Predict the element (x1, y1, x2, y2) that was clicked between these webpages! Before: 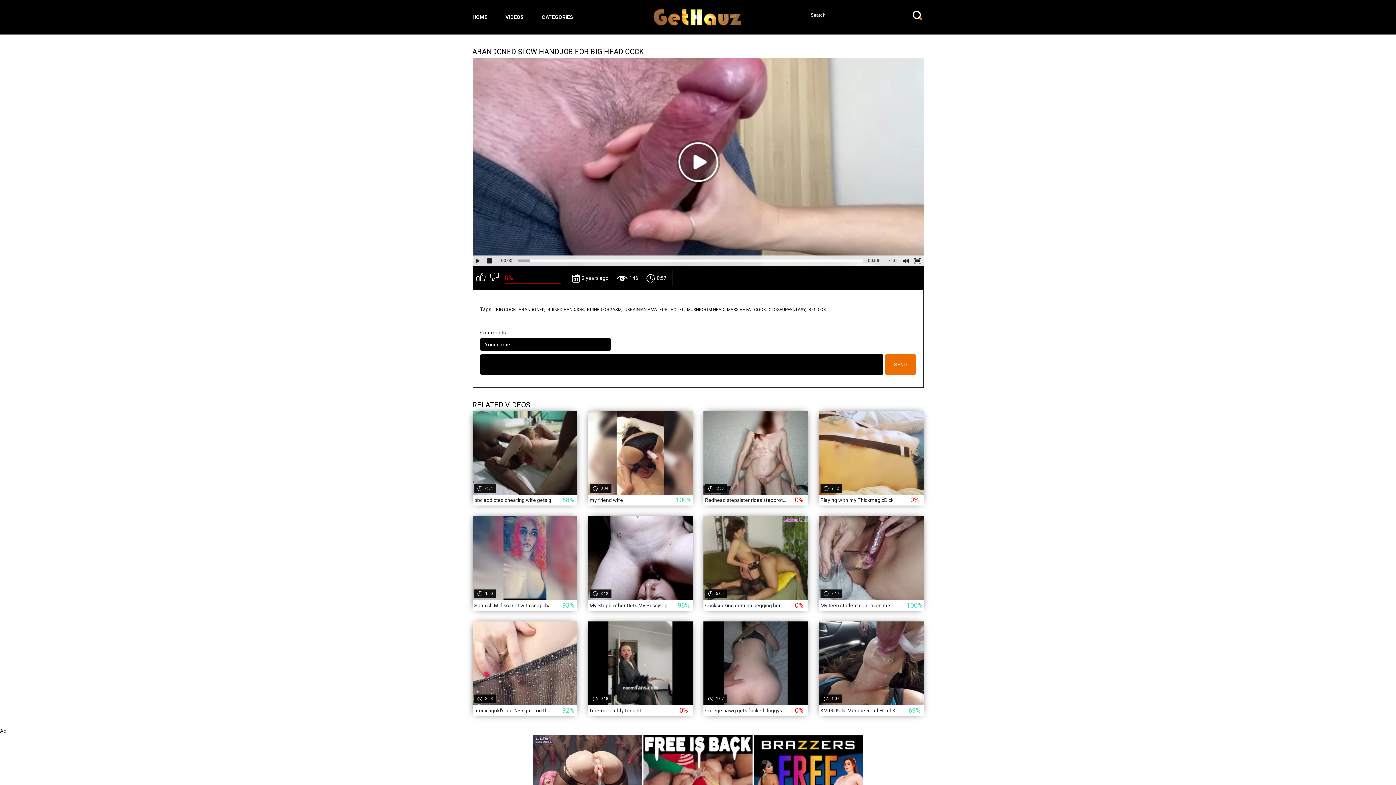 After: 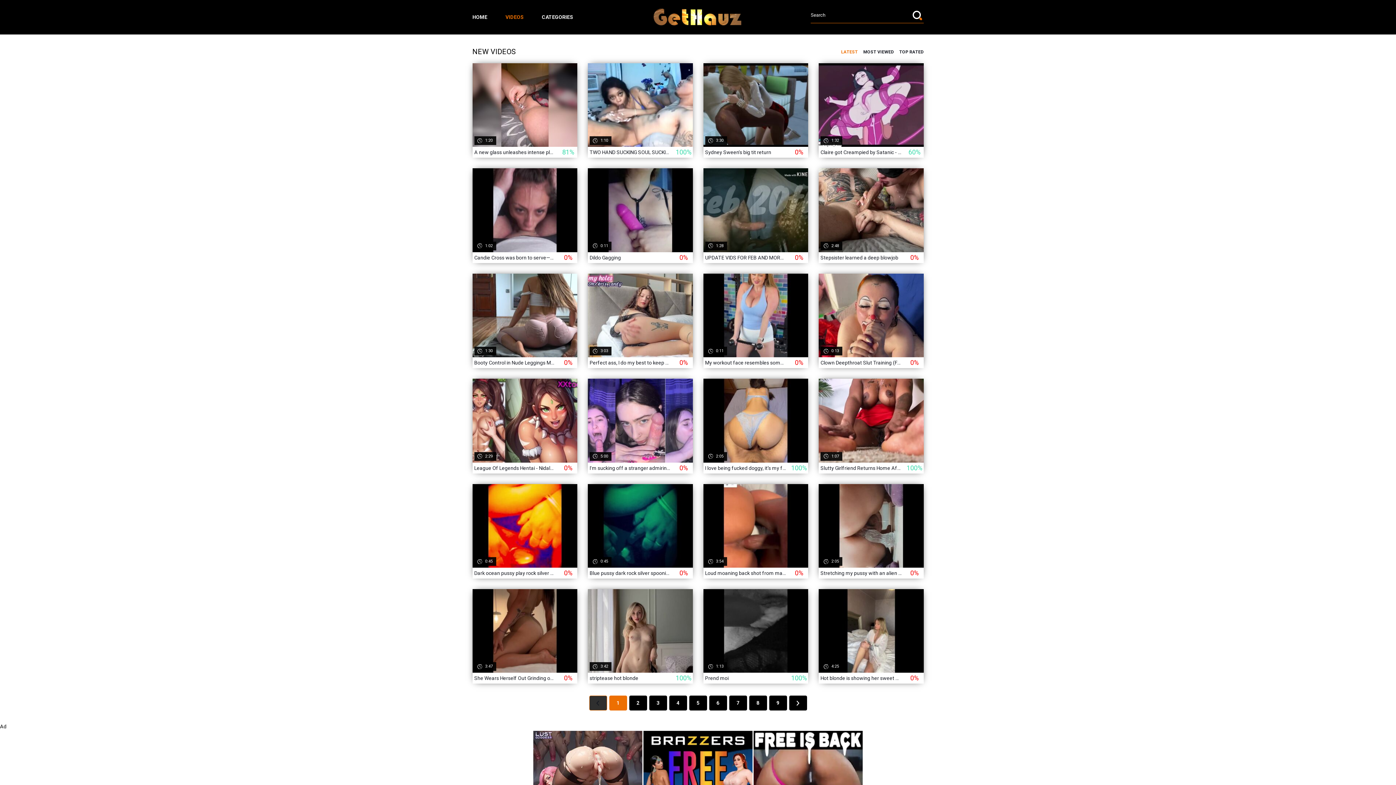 Action: label: VIDEOS bbox: (505, 14, 523, 19)